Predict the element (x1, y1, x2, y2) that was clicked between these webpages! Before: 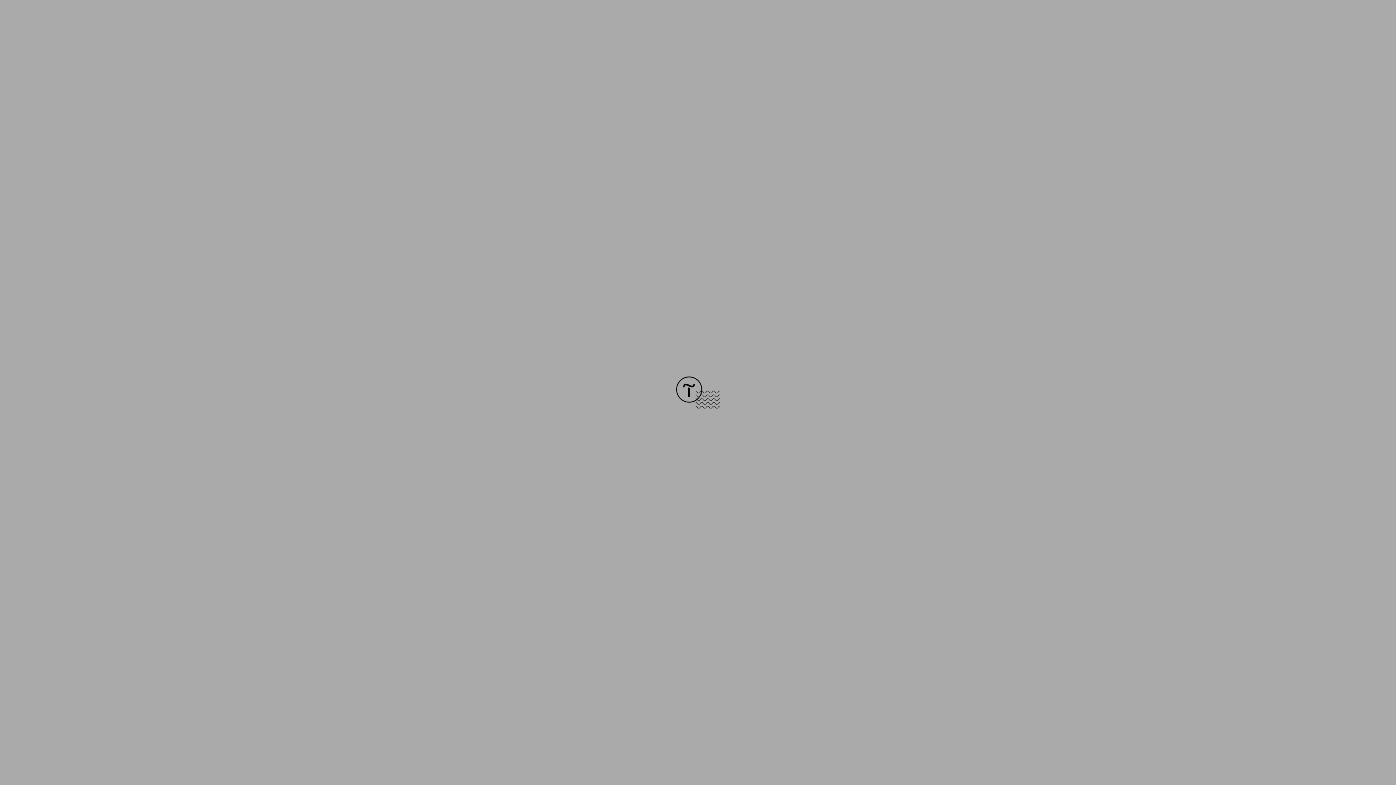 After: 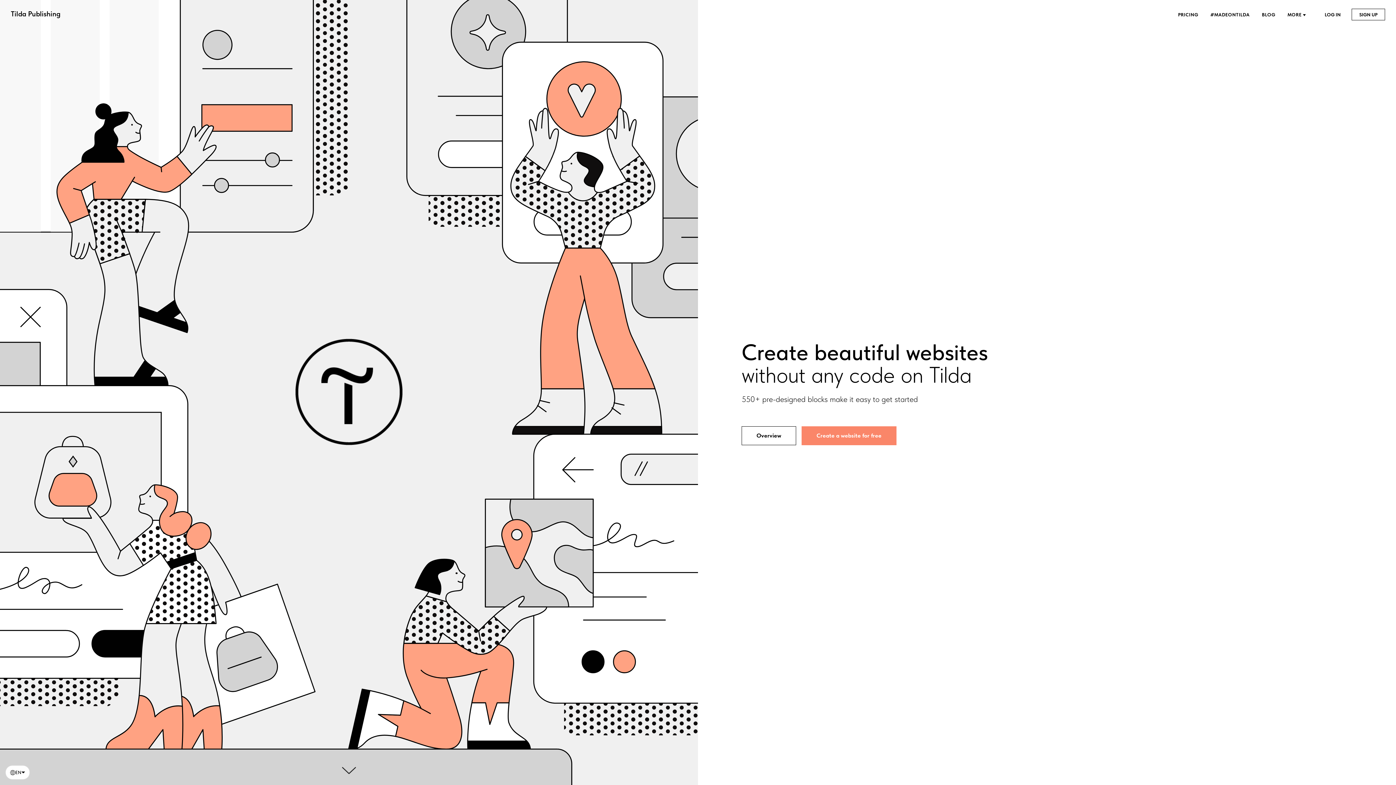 Action: bbox: (676, 403, 720, 409)